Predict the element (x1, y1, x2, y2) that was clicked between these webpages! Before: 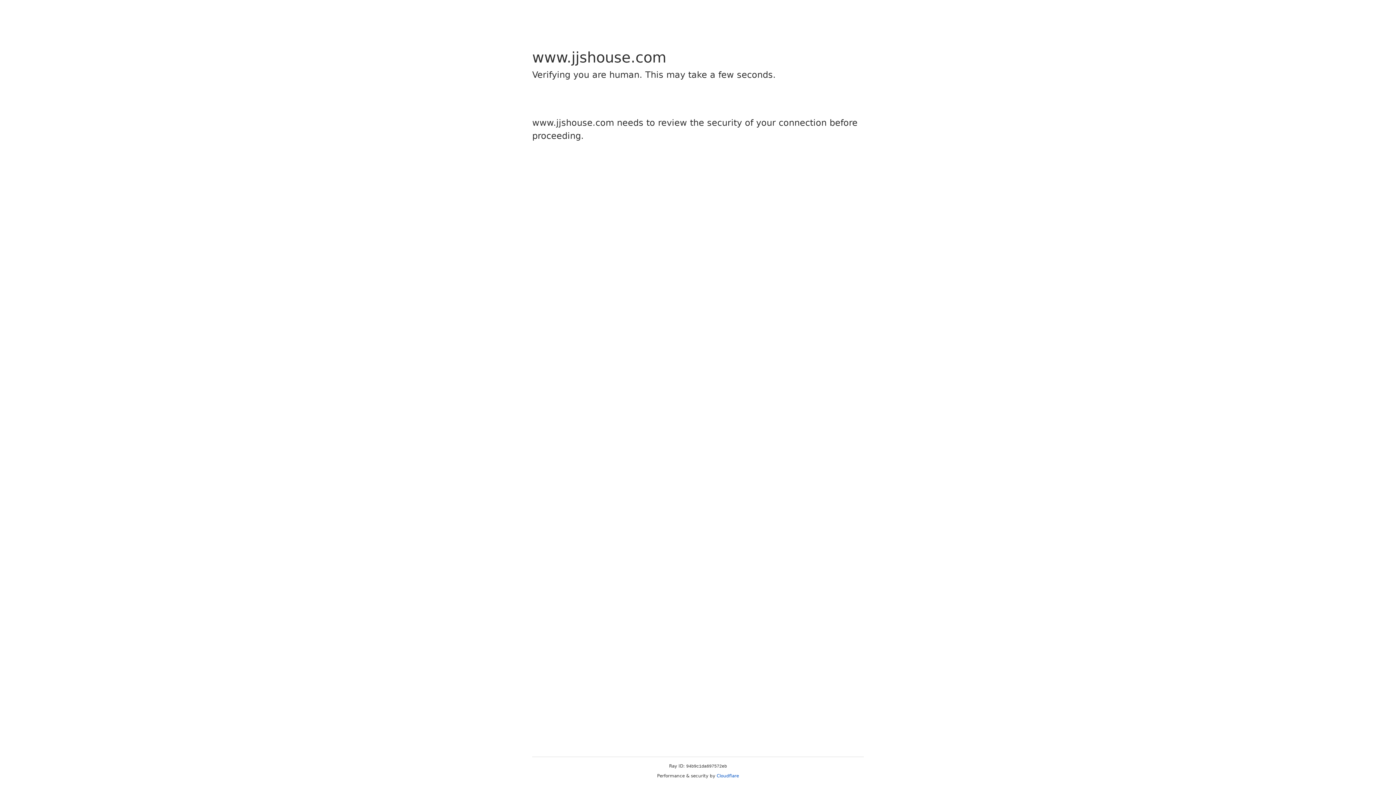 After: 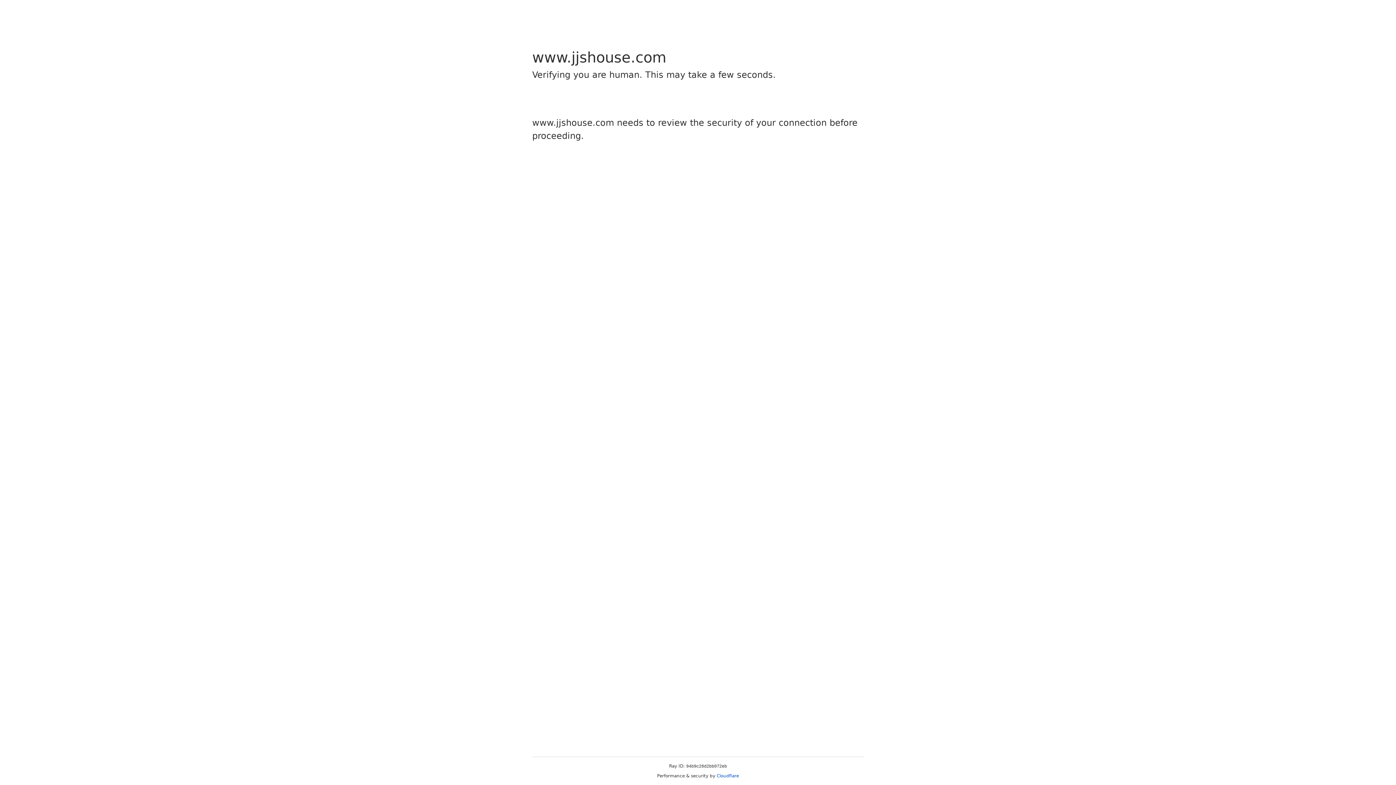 Action: label: Cloudflare bbox: (716, 773, 739, 778)